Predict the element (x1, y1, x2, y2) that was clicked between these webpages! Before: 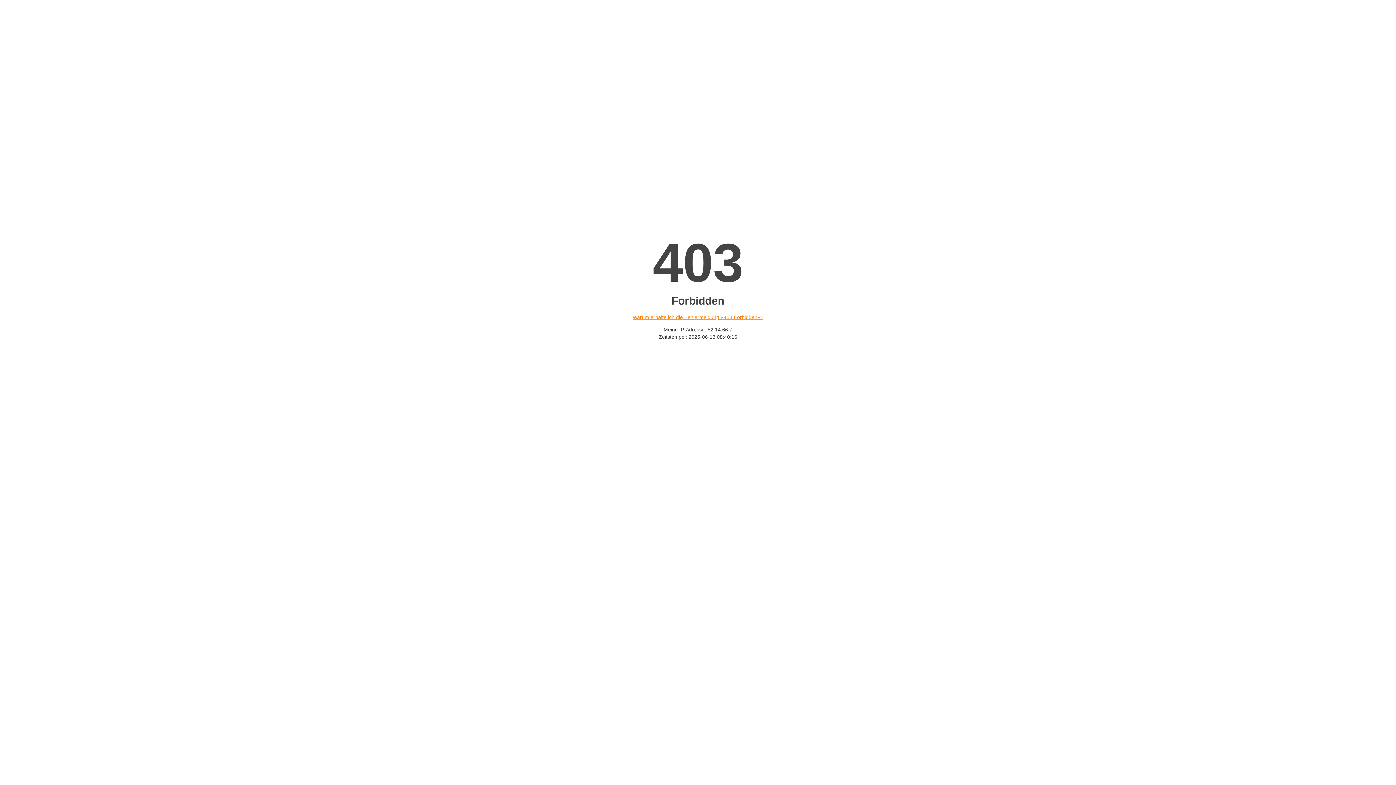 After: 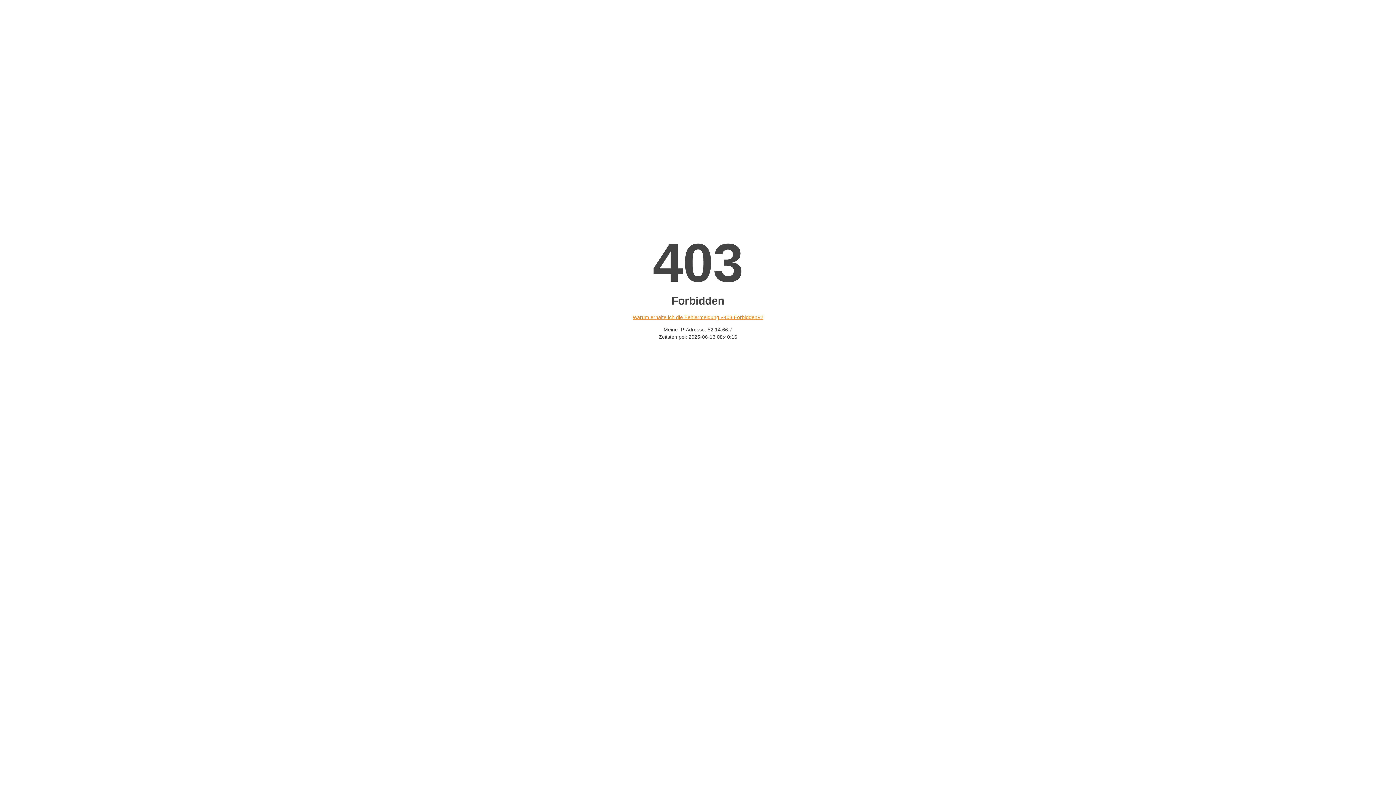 Action: bbox: (632, 314, 763, 320) label: Warum erhalte ich die Fehlermeldung «403 Forbidden»?